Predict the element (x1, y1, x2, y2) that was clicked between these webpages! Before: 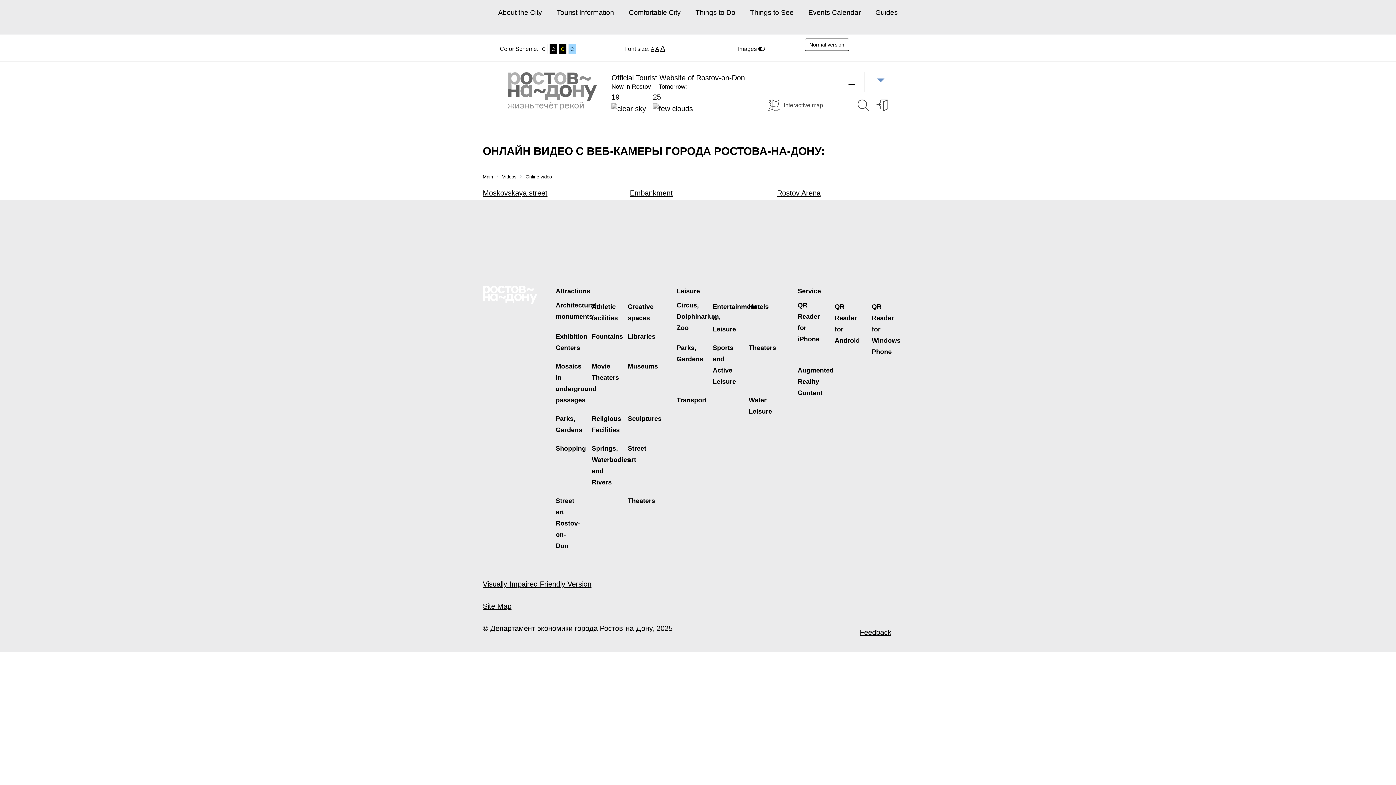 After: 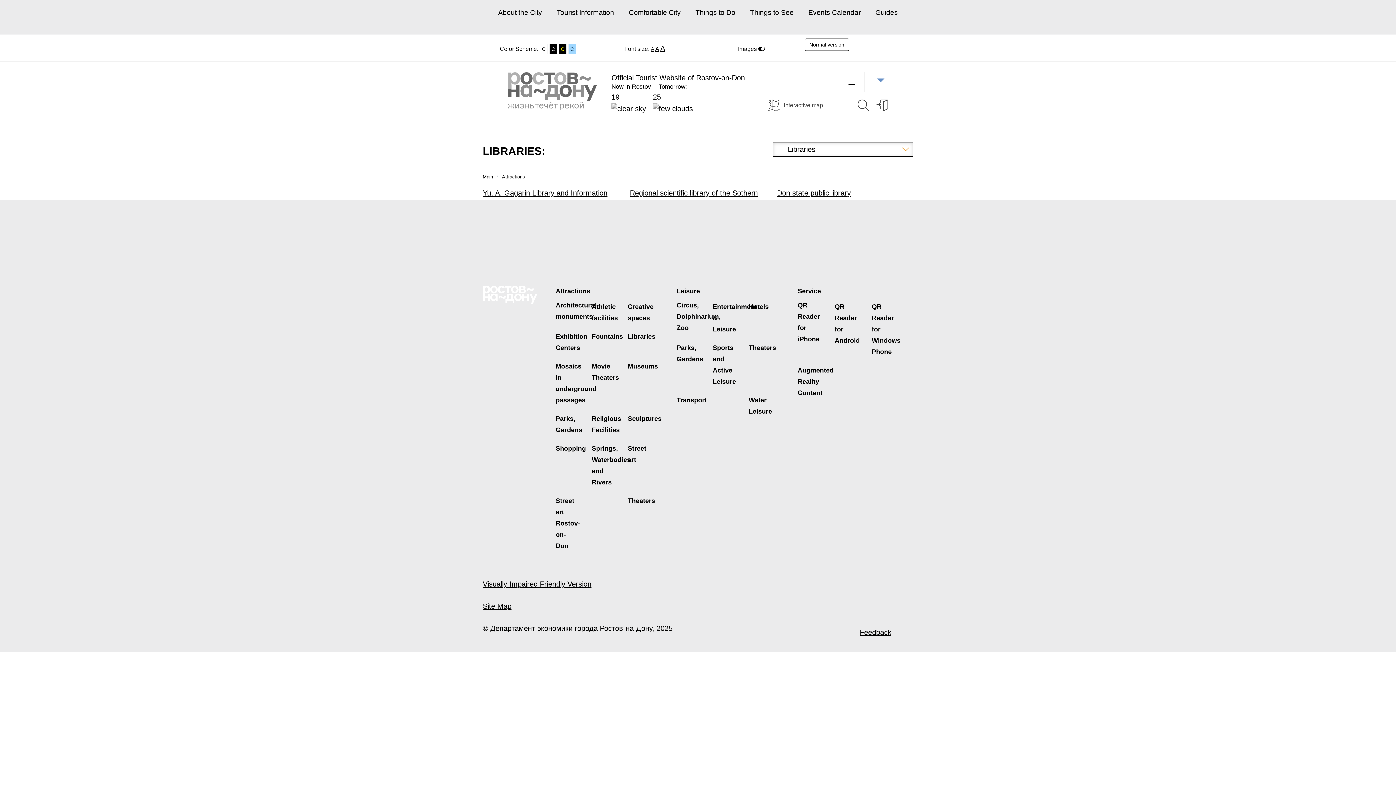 Action: bbox: (627, 333, 655, 340) label: Libraries